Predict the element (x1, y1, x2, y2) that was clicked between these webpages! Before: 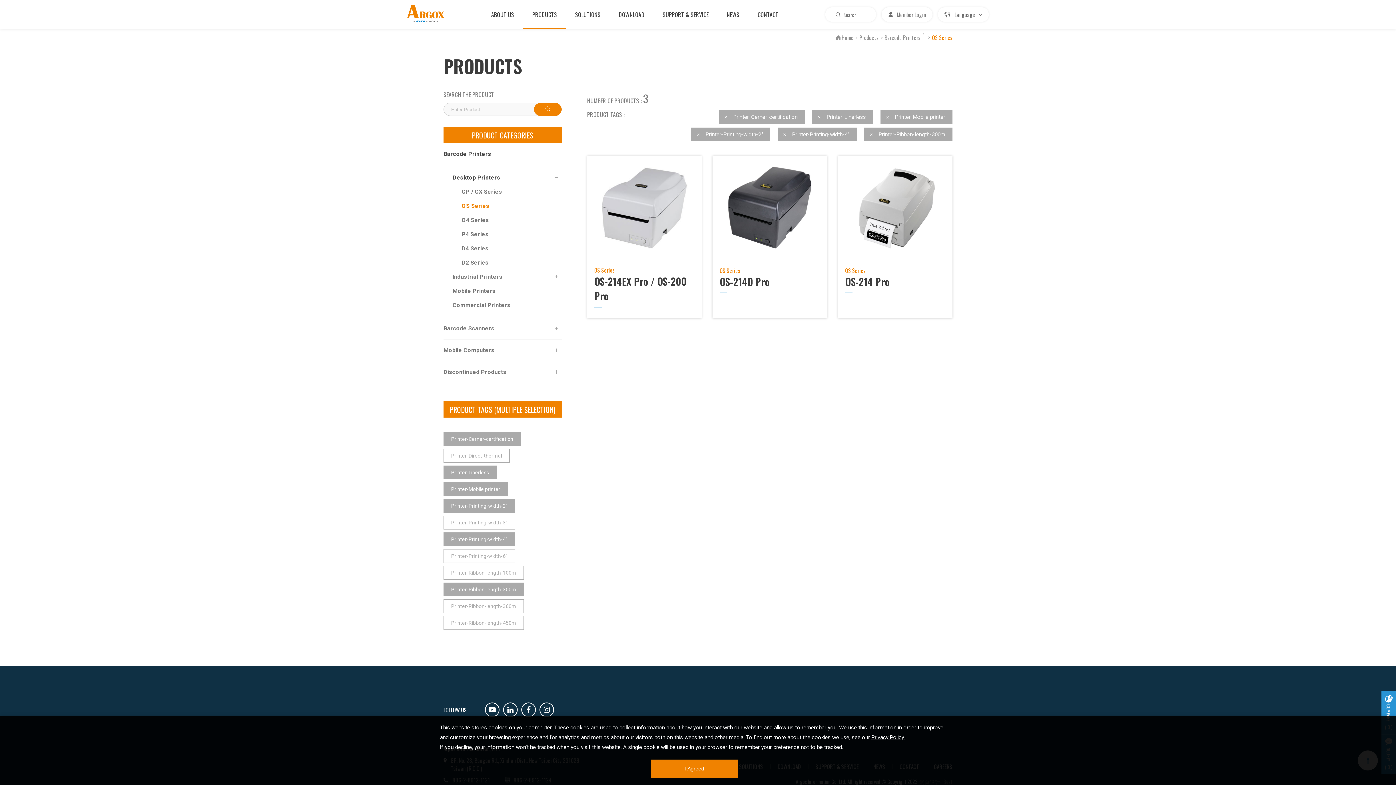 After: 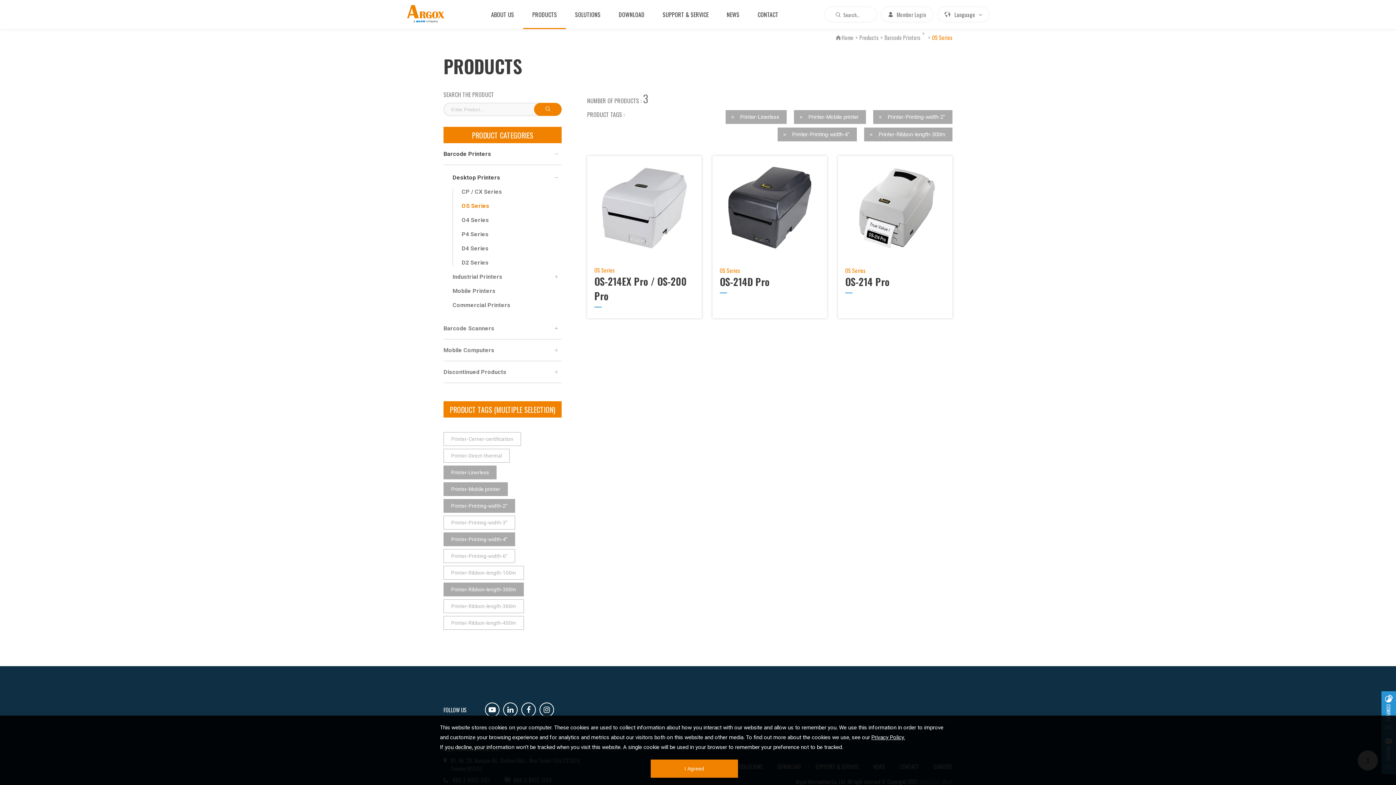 Action: label: Printer-Cerner-certification bbox: (718, 110, 805, 124)